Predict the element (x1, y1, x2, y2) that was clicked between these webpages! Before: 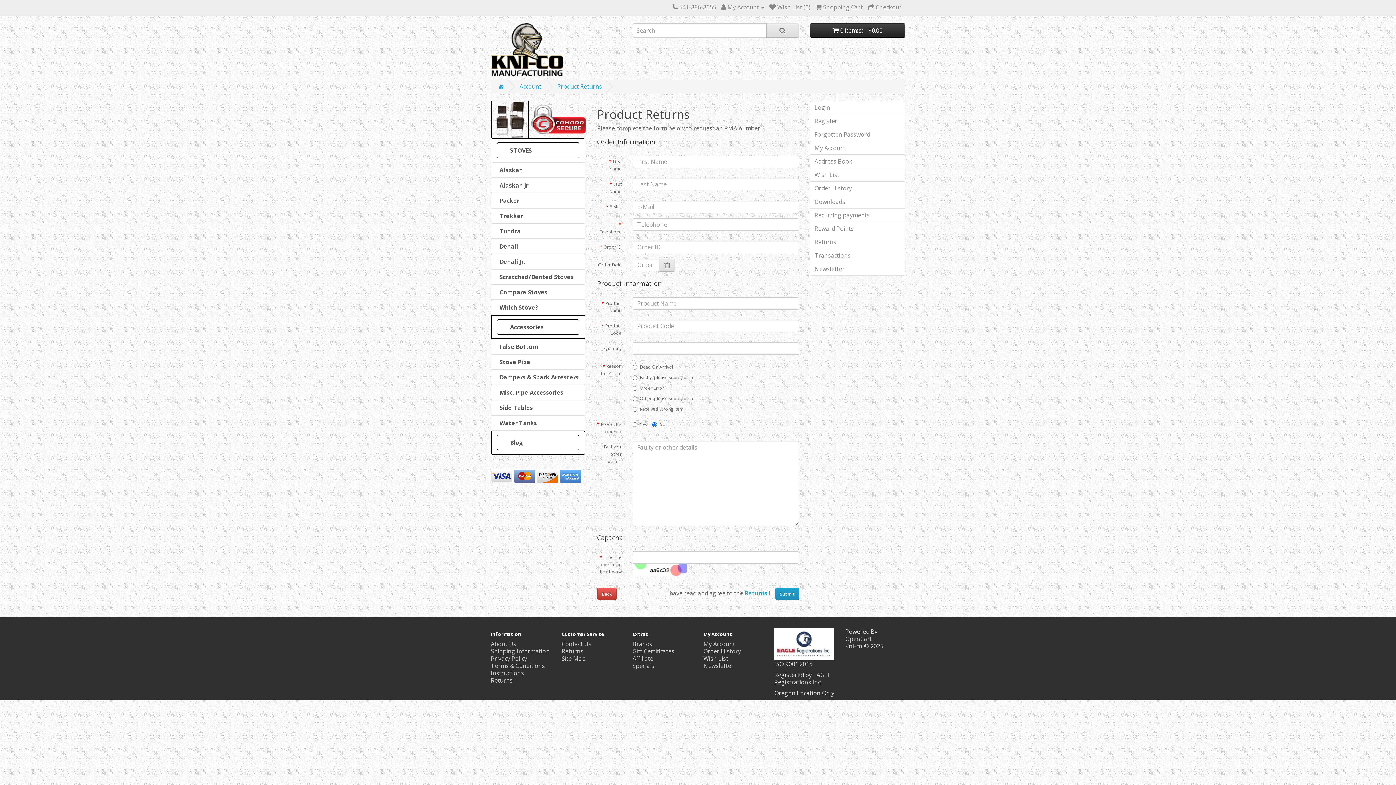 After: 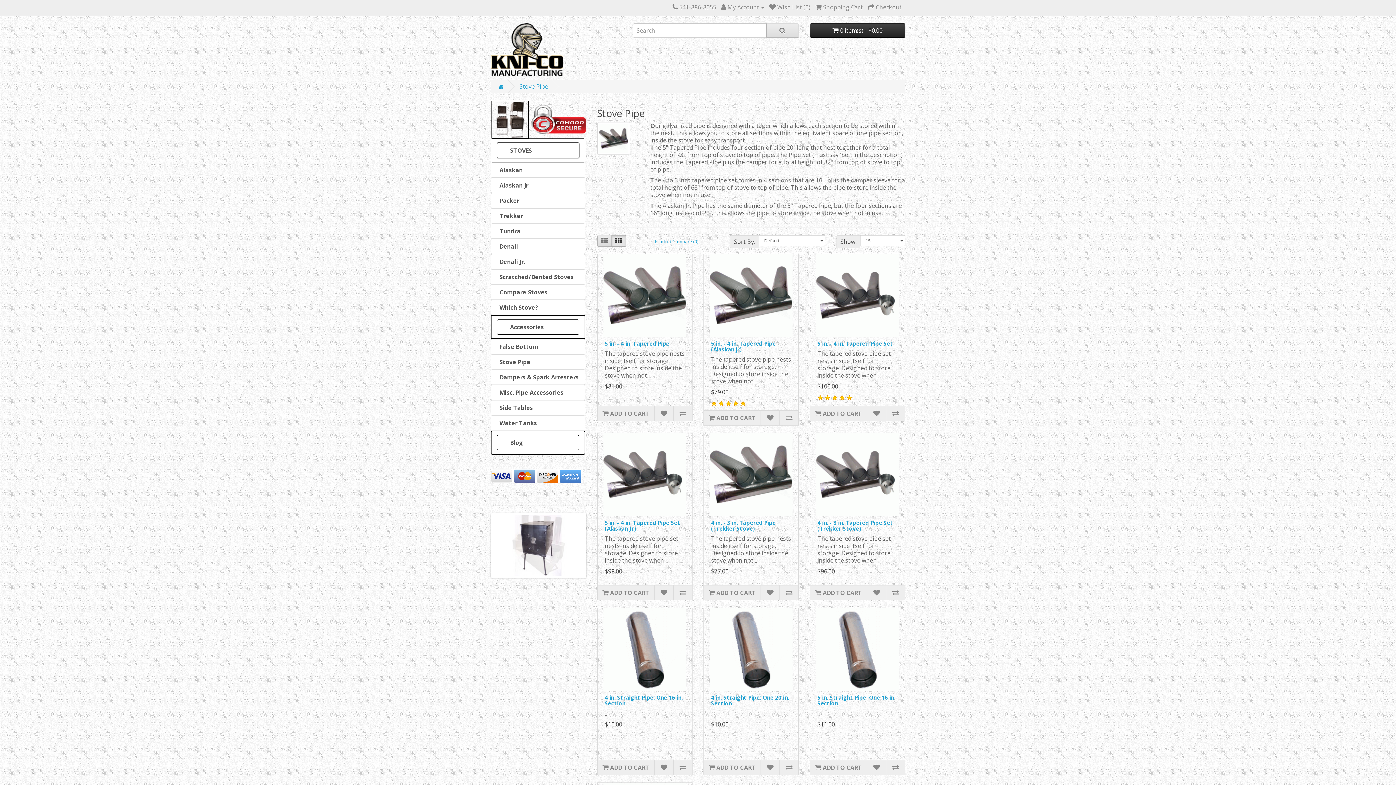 Action: bbox: (490, 354, 585, 369) label:   Stove Pipe